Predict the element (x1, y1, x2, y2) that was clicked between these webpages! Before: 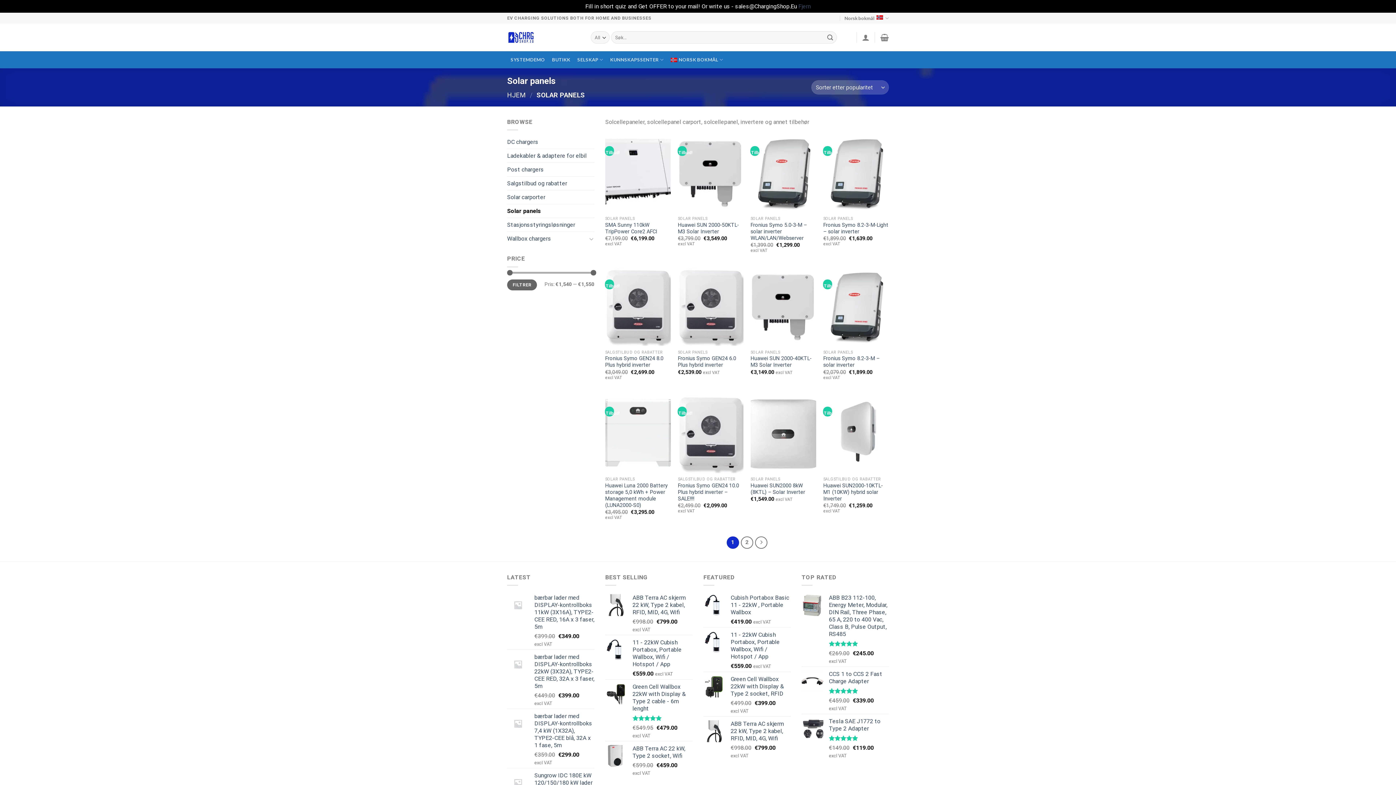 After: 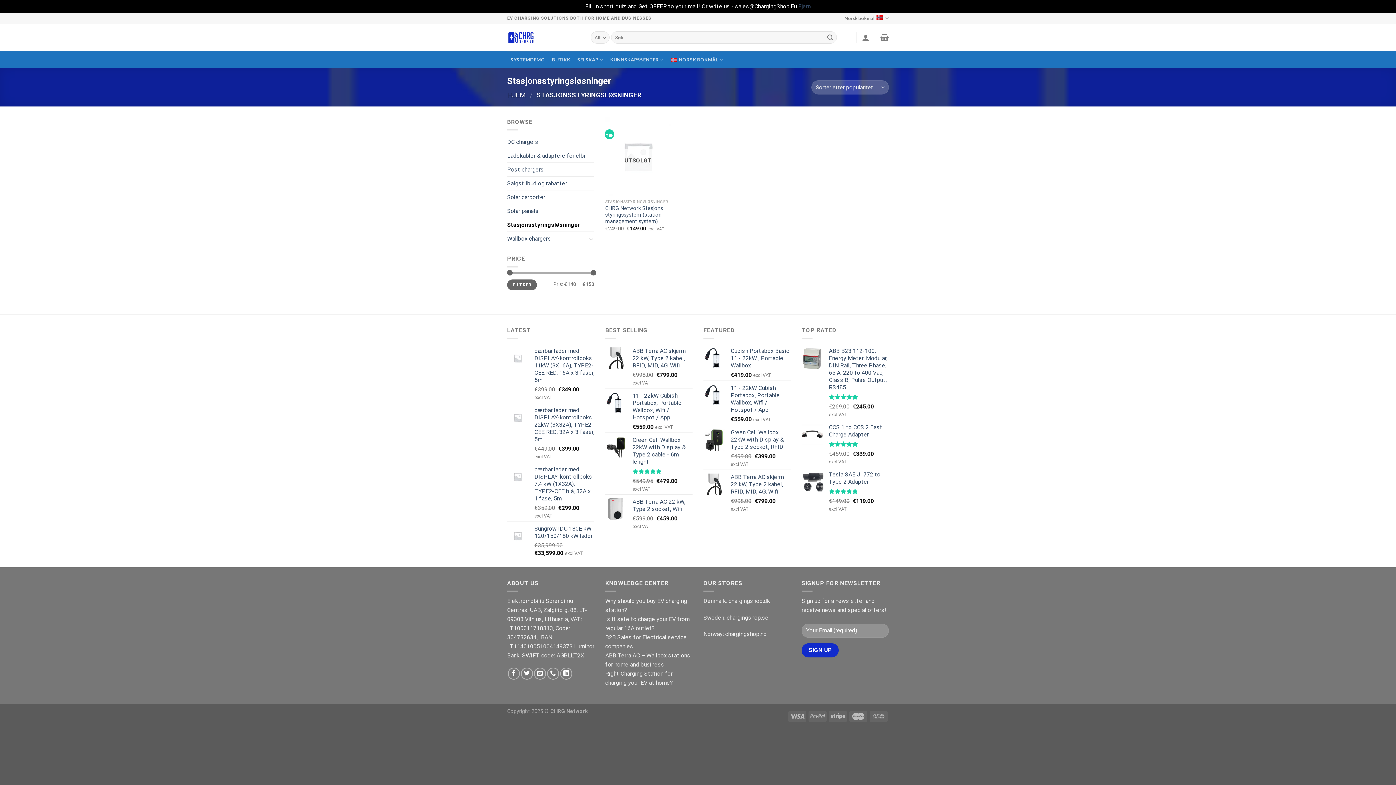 Action: label: Stasjonsstyringsløsninger bbox: (507, 218, 594, 231)